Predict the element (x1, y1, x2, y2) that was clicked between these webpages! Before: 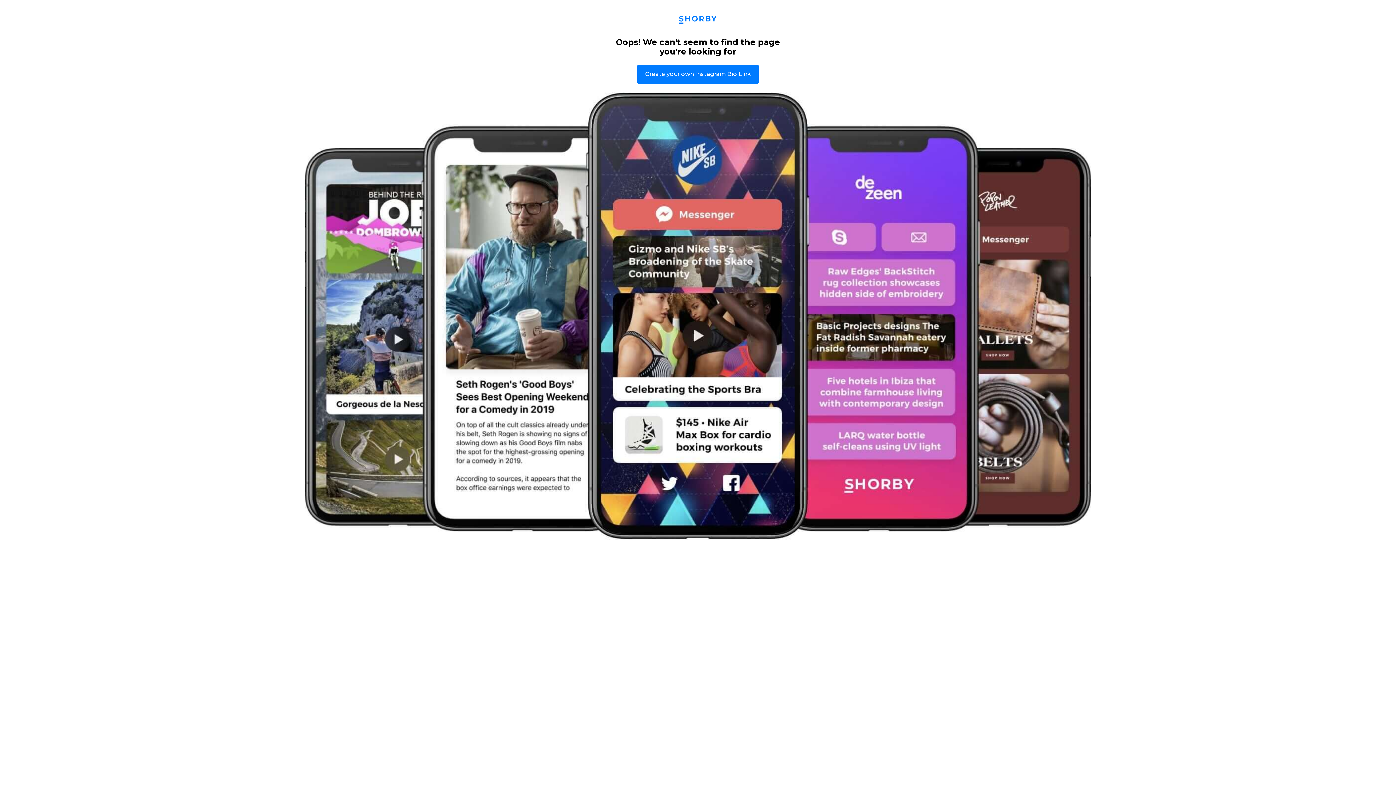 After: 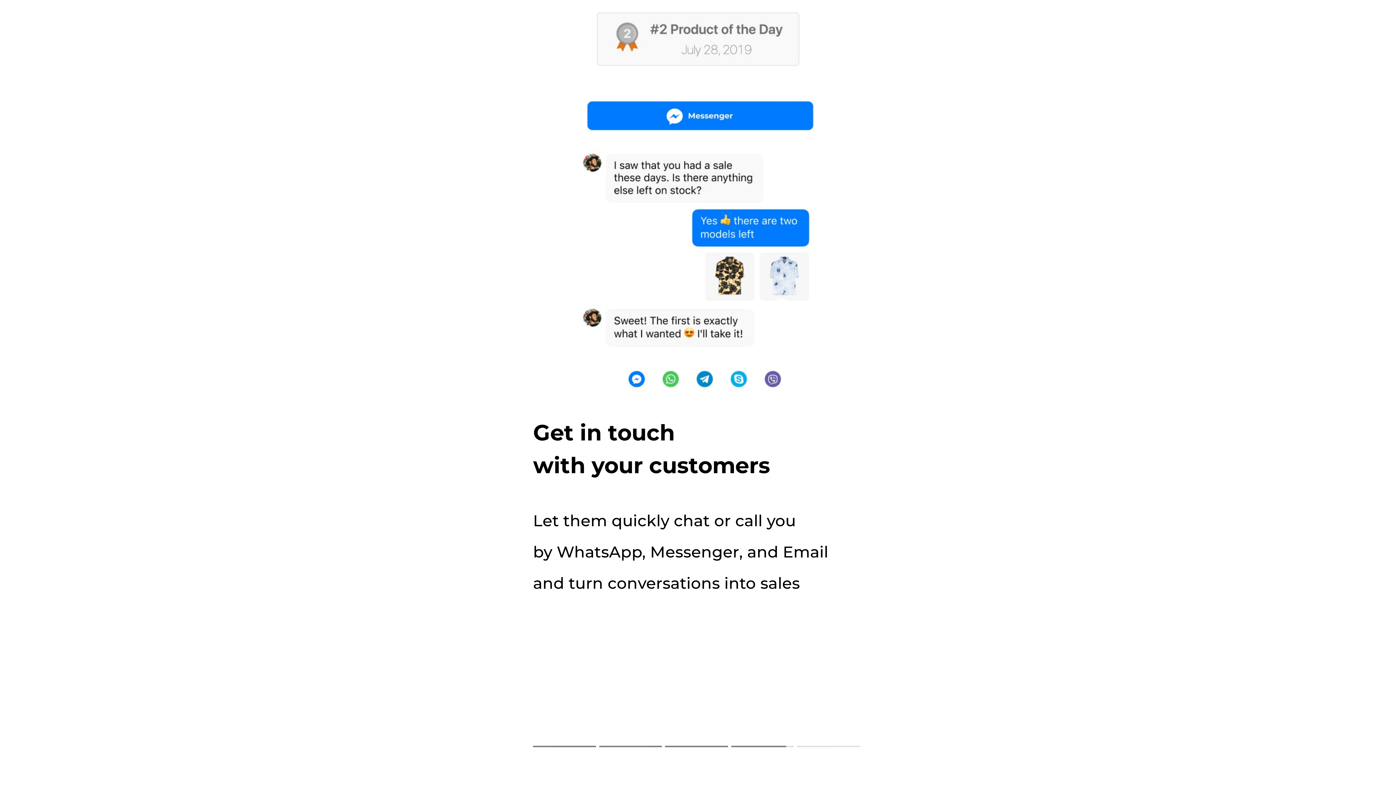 Action: bbox: (637, 64, 758, 84) label: Create your own Instagram Bio Link